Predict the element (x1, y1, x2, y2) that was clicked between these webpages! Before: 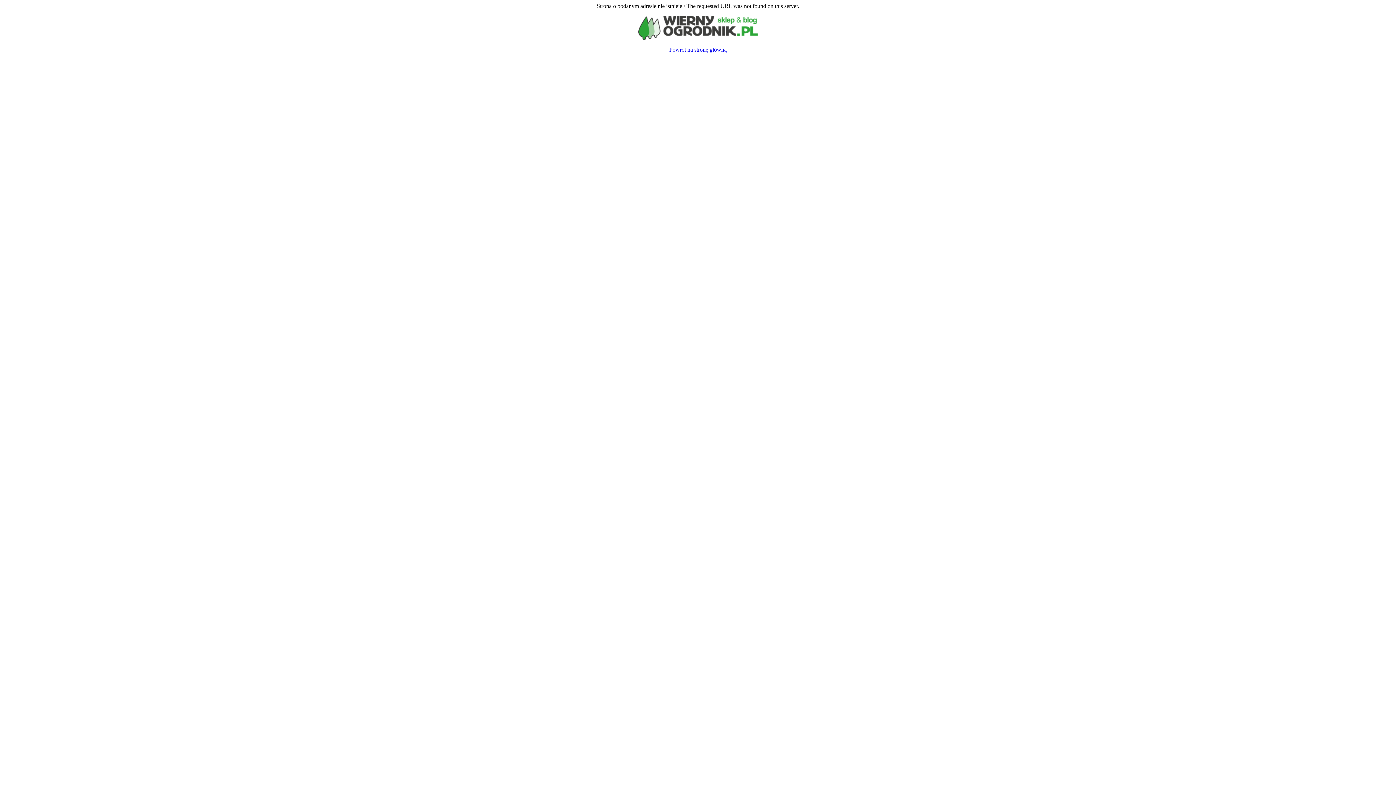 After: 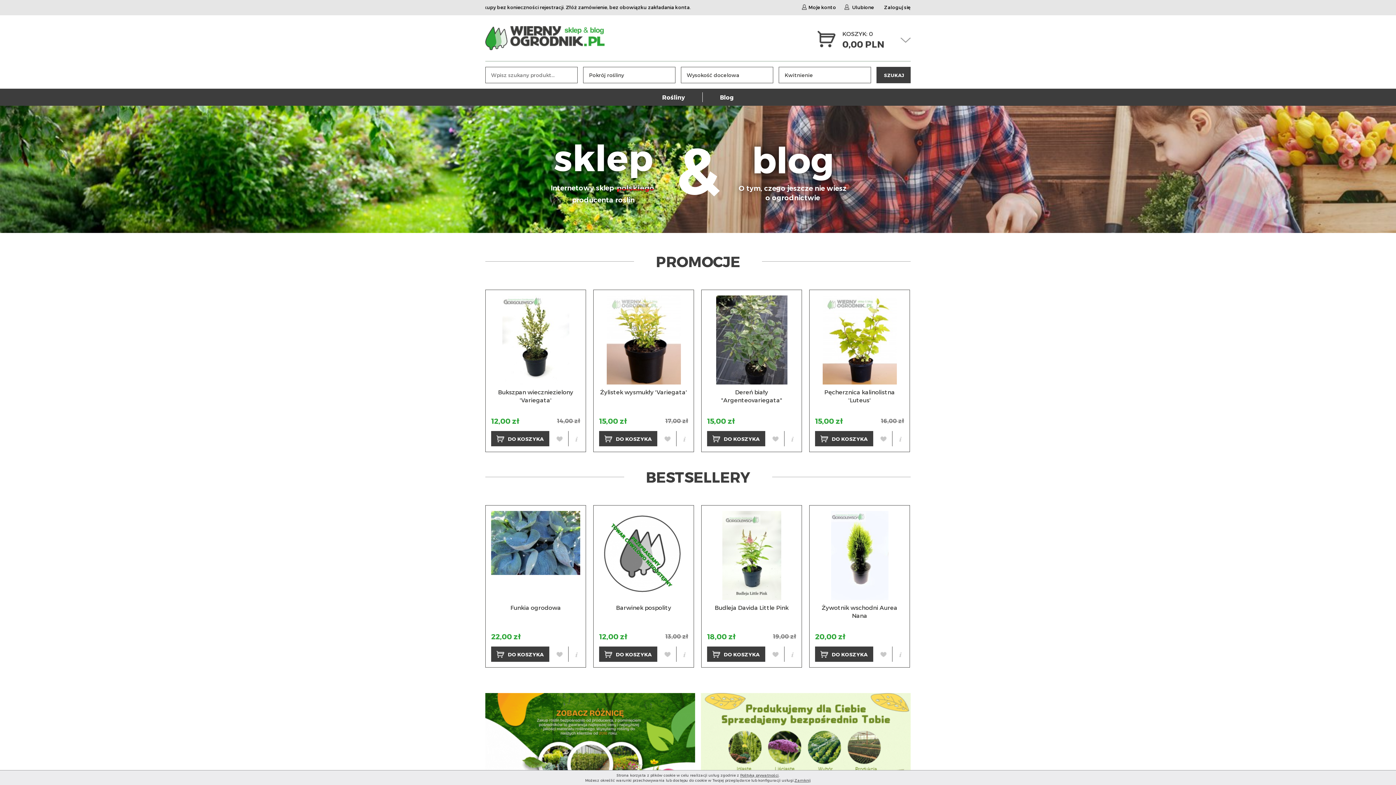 Action: bbox: (638, 34, 757, 41)